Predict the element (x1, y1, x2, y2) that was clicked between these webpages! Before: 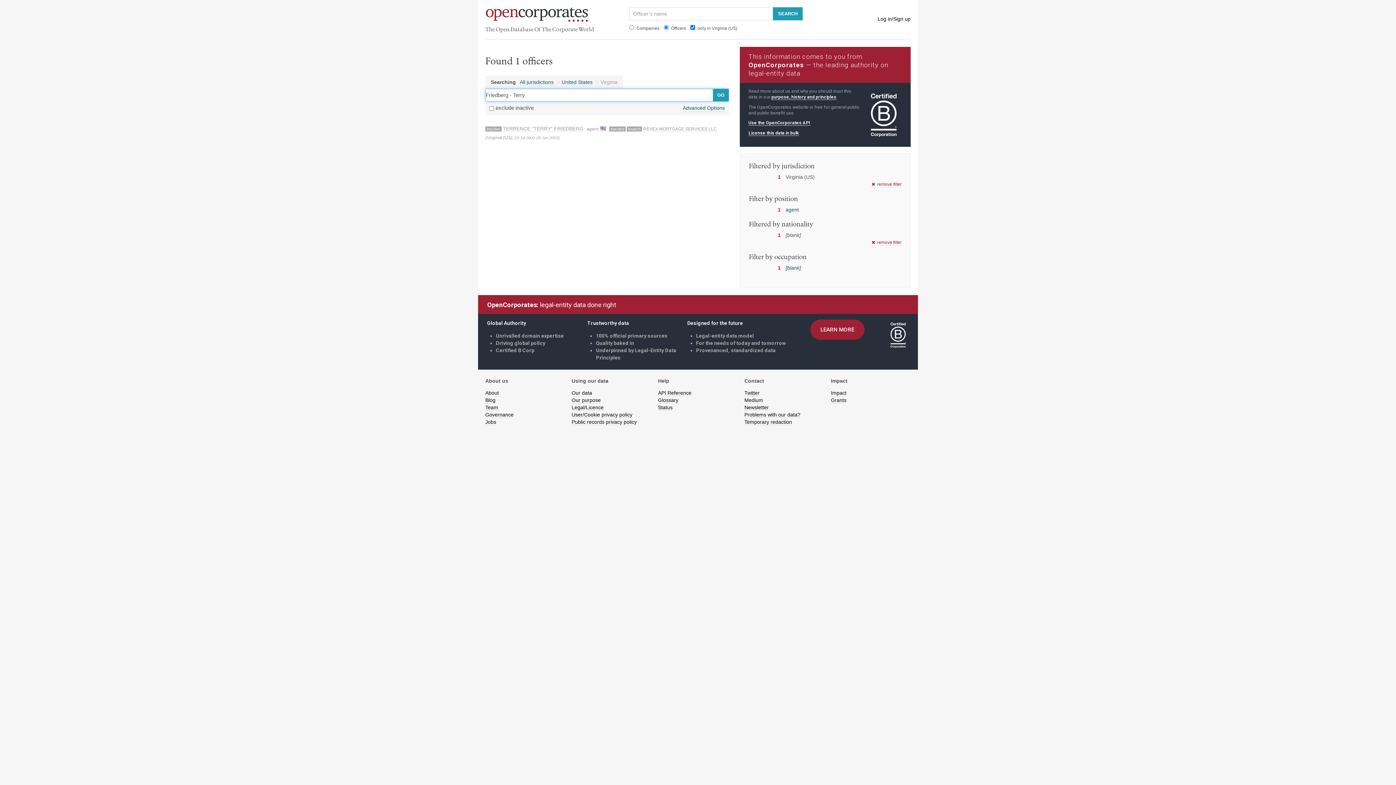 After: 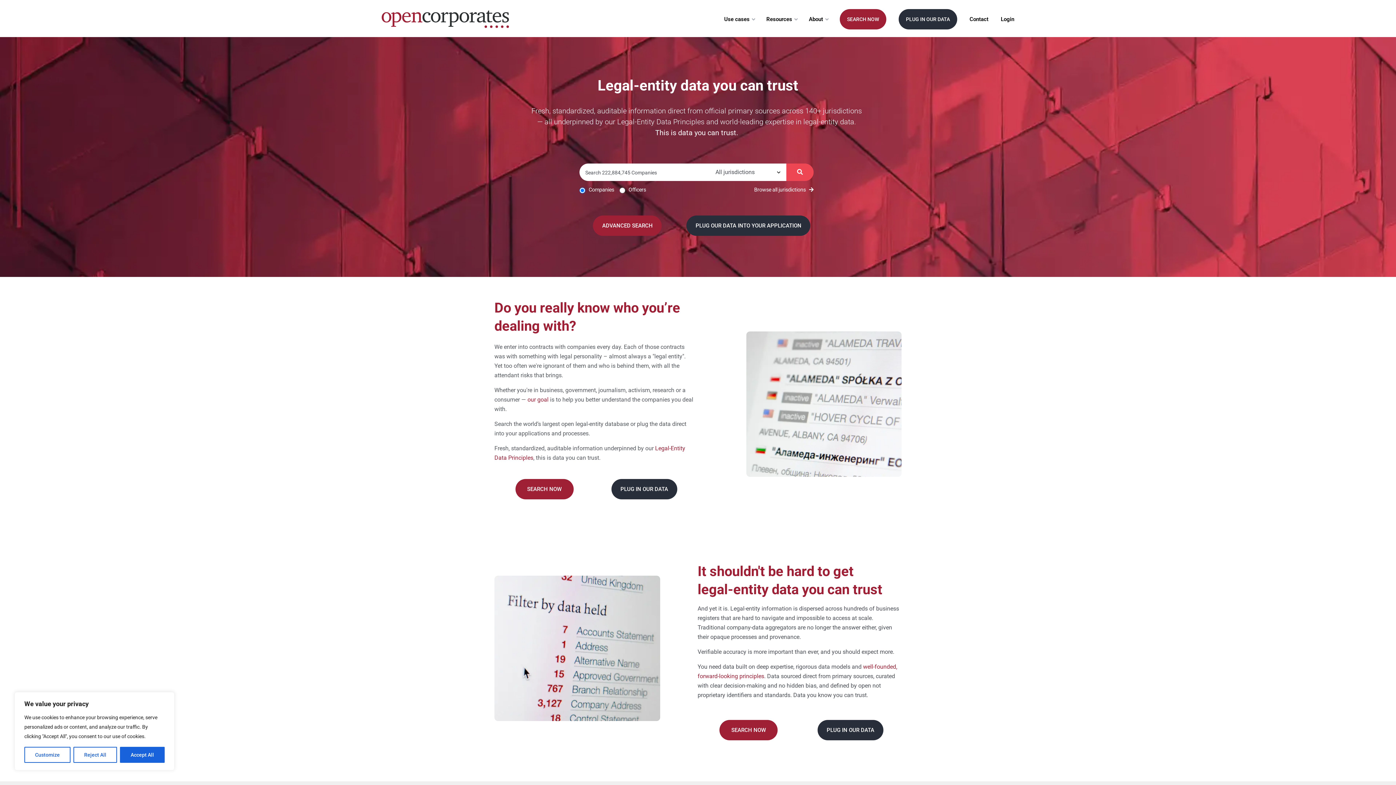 Action: bbox: (485, 5, 622, 22)